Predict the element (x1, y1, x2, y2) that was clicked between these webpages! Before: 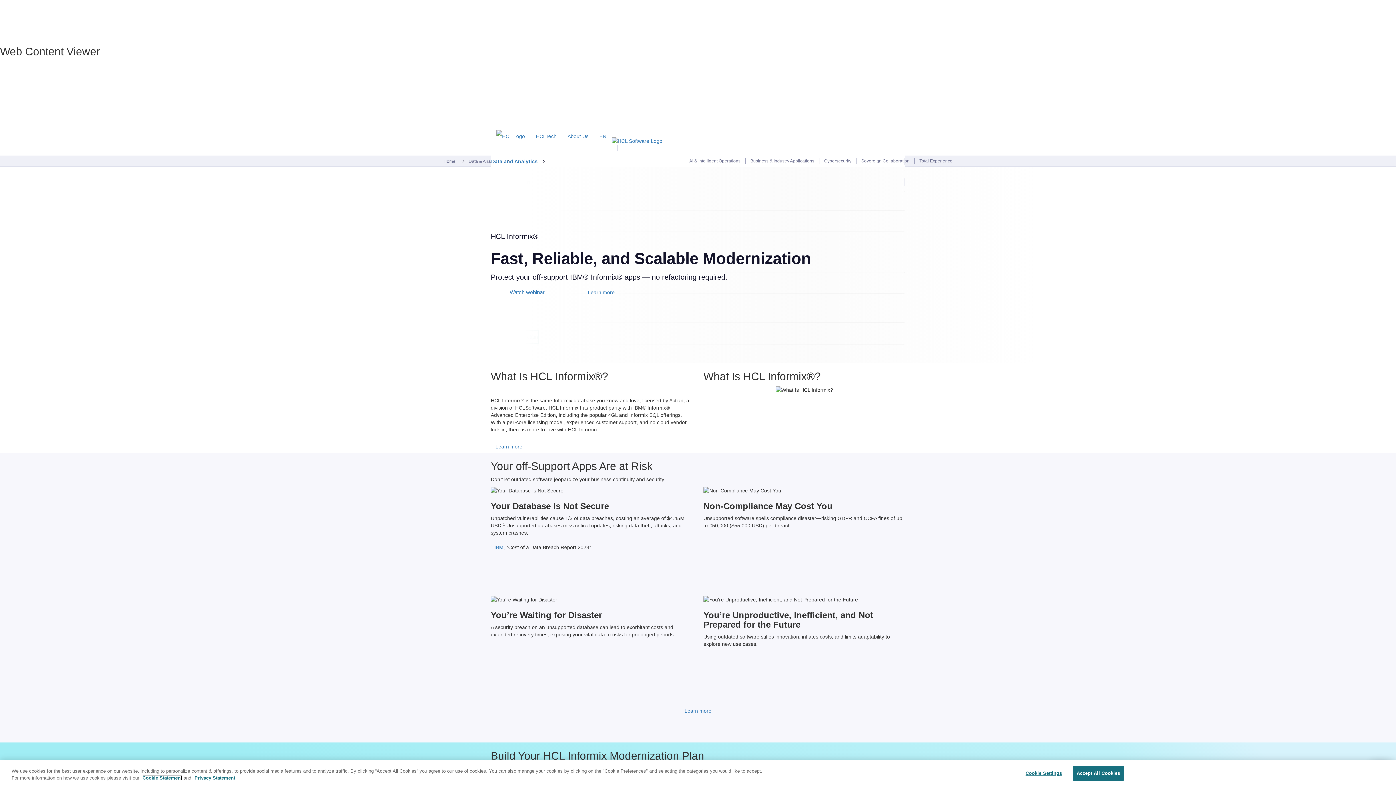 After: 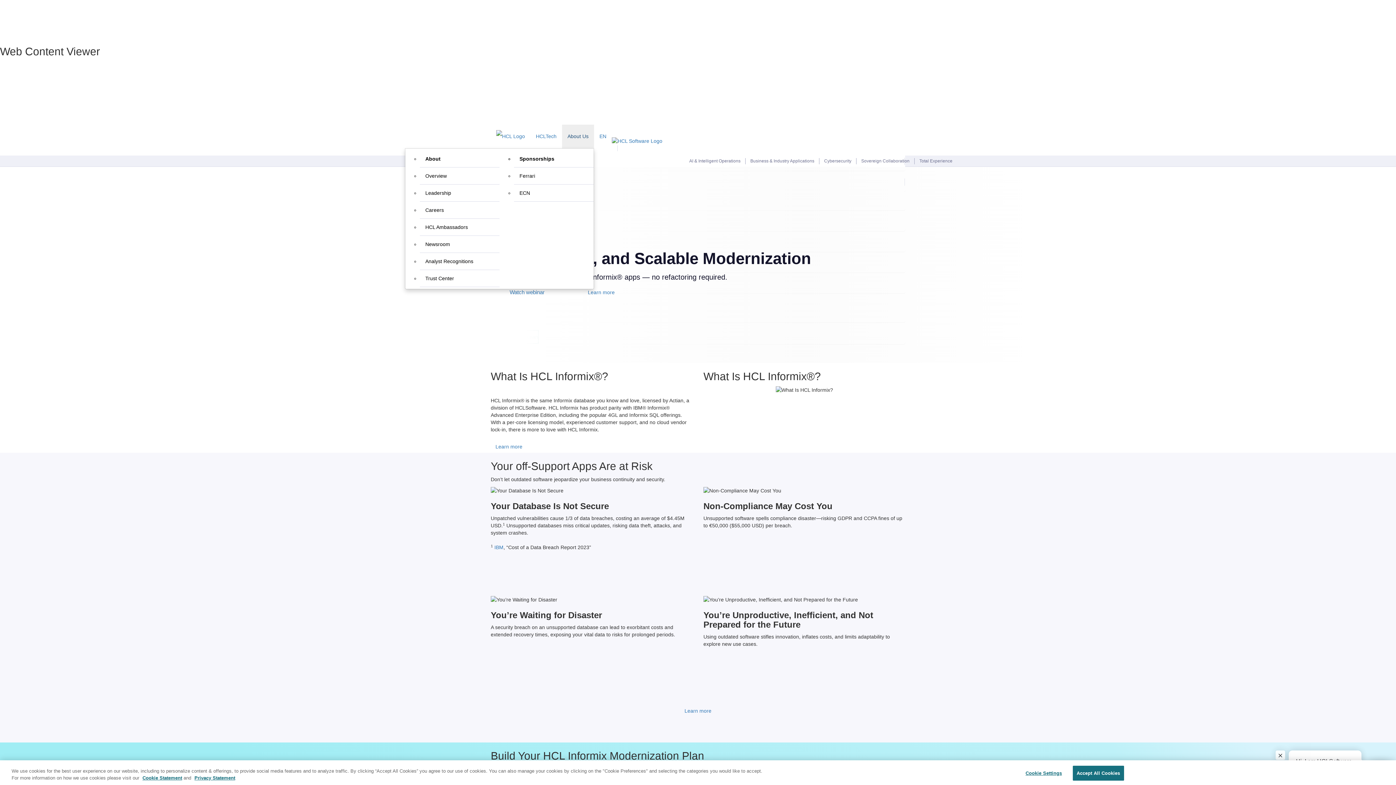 Action: label: About Us bbox: (562, 124, 594, 148)